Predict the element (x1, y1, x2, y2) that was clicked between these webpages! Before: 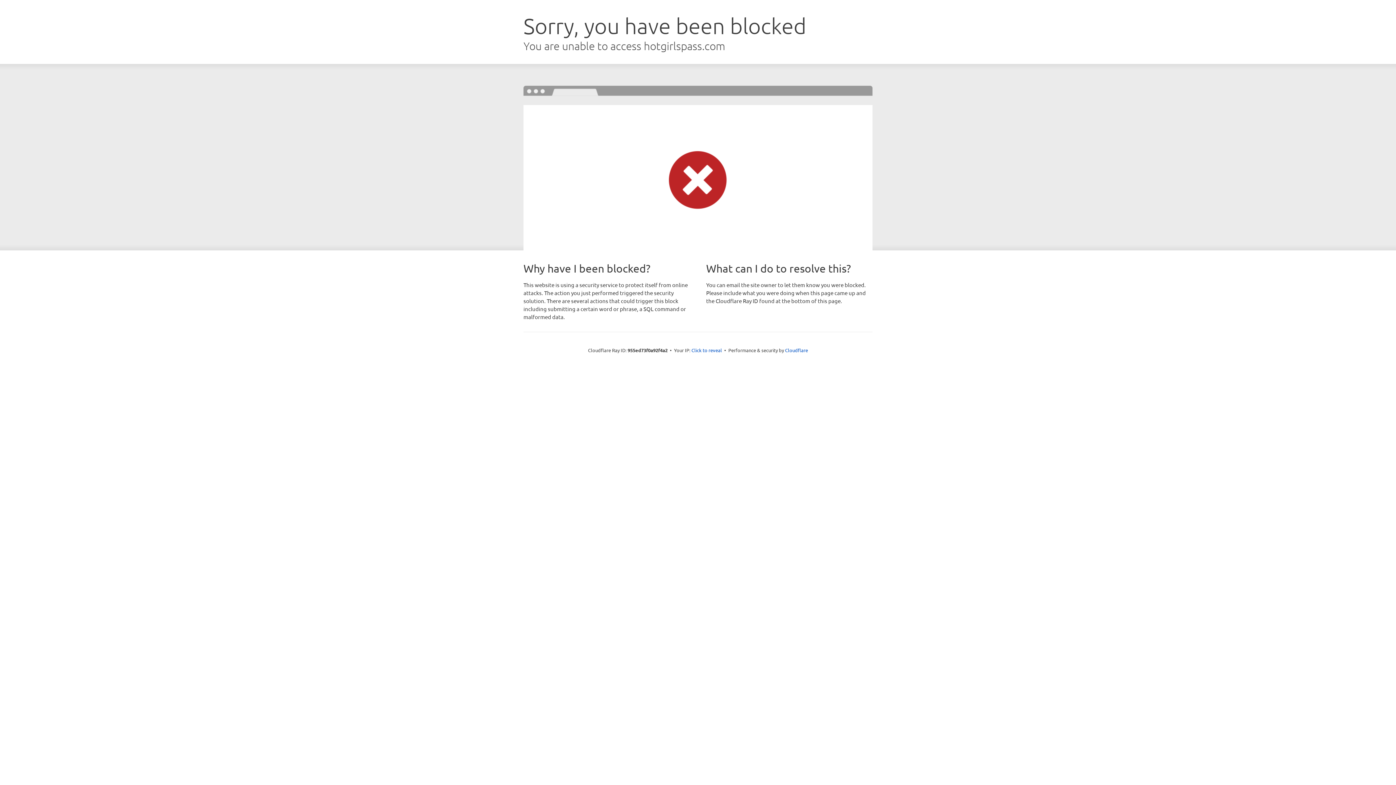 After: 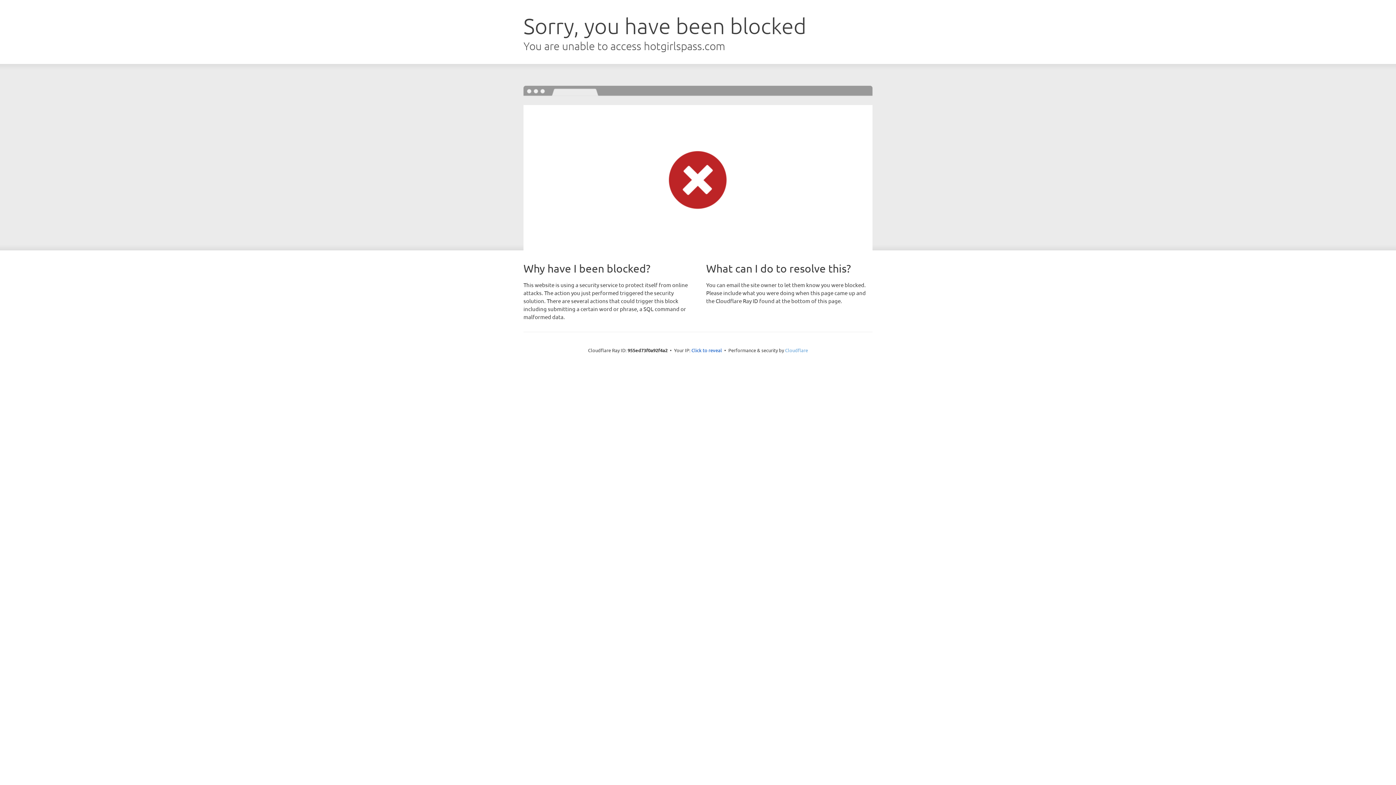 Action: bbox: (785, 347, 808, 353) label: Cloudflare